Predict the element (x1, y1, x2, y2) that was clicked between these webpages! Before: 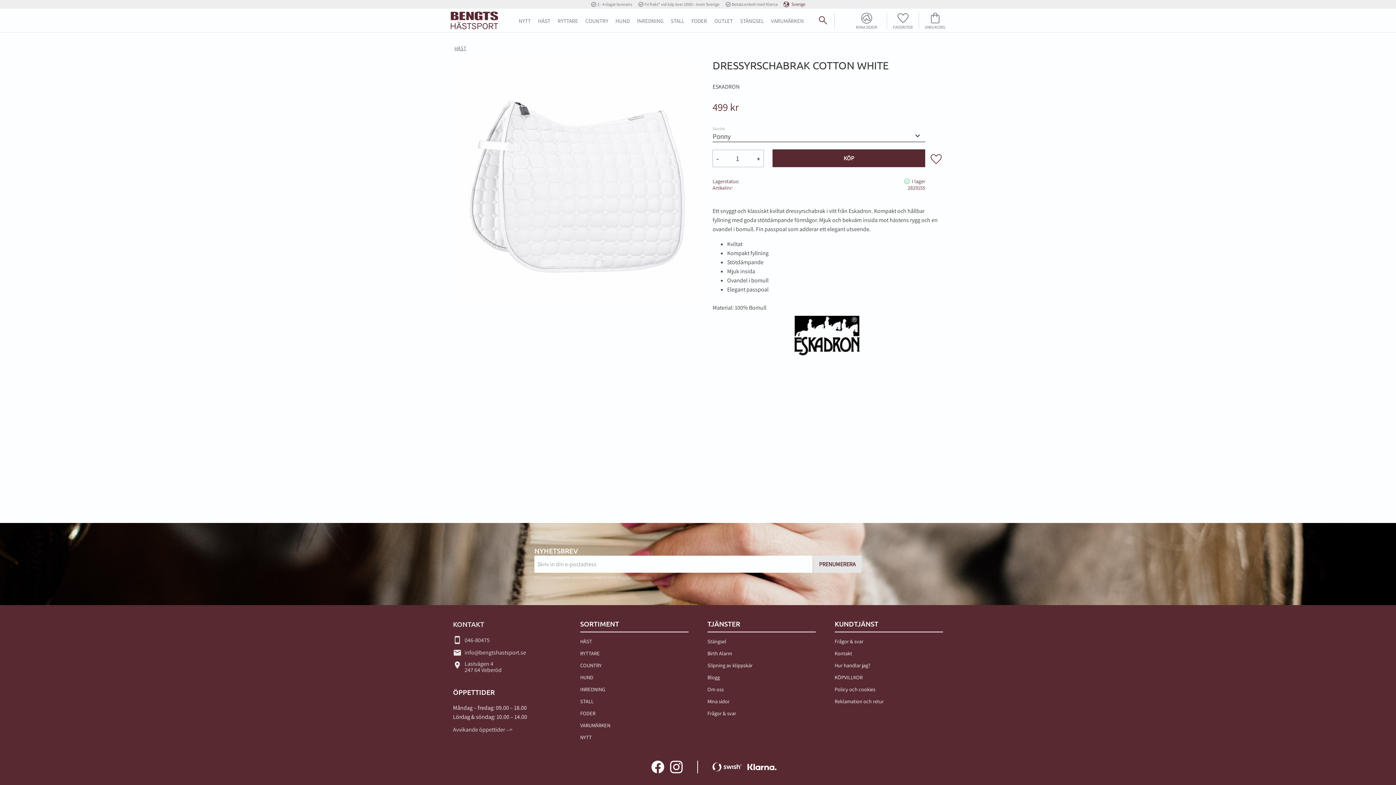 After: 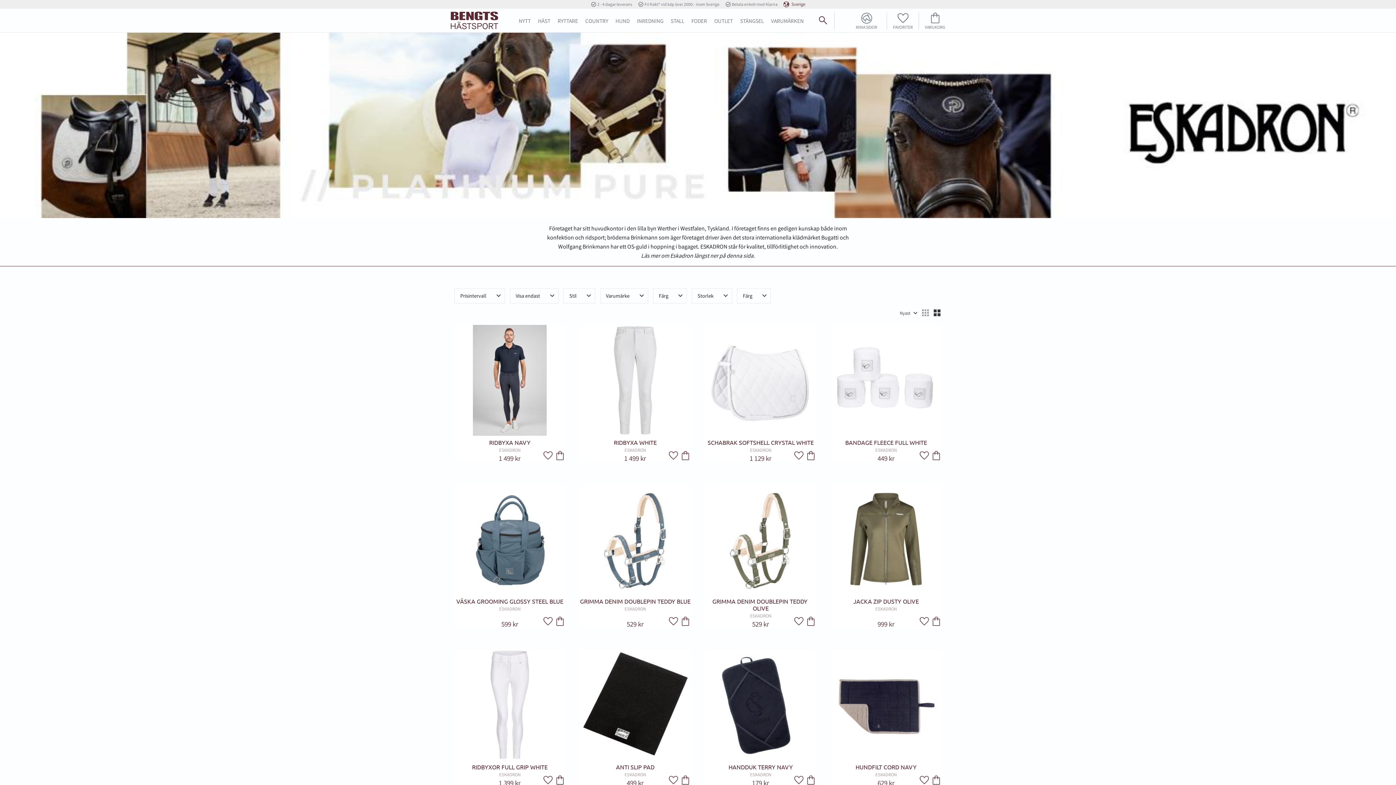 Action: bbox: (712, 315, 941, 355)